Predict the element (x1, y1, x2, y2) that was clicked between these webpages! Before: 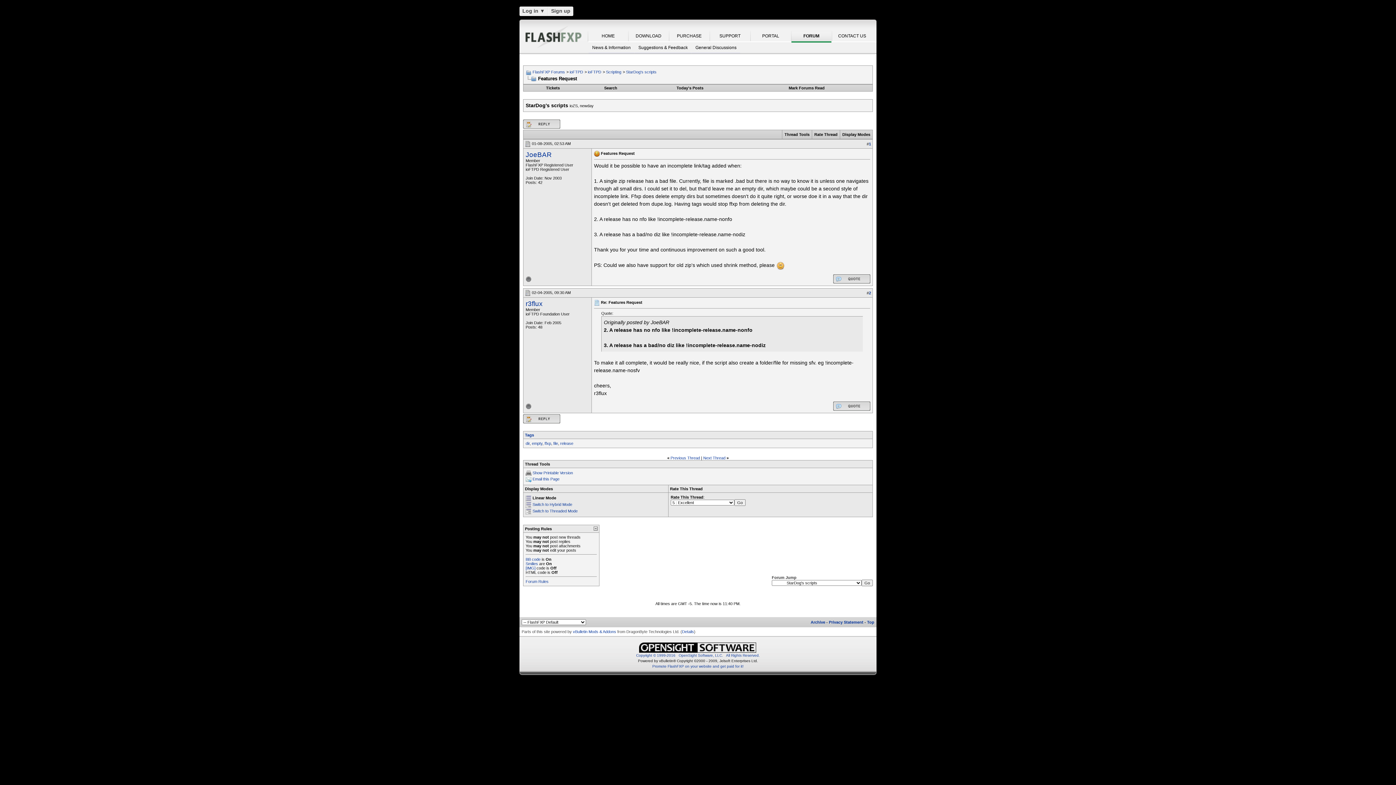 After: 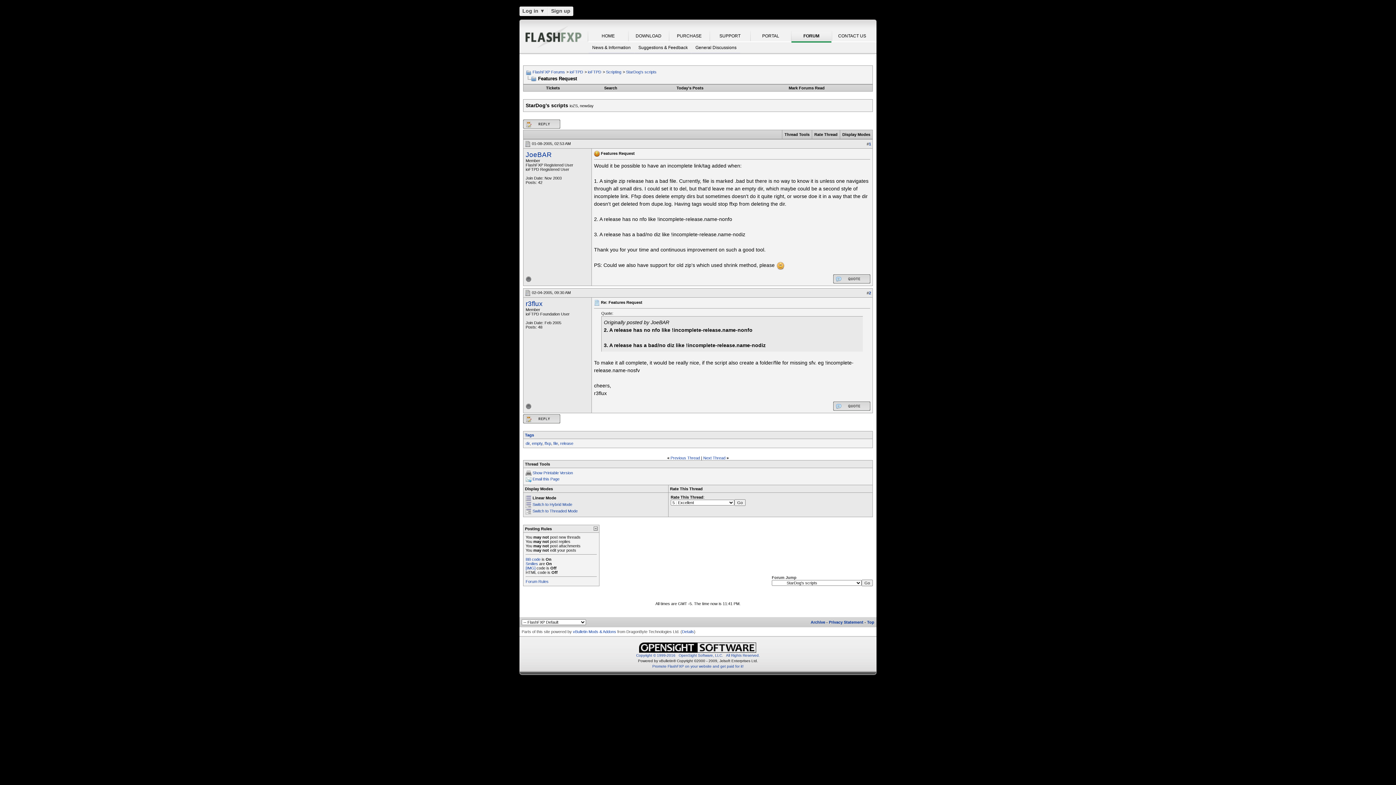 Action: label: Rate Thread bbox: (814, 132, 837, 136)